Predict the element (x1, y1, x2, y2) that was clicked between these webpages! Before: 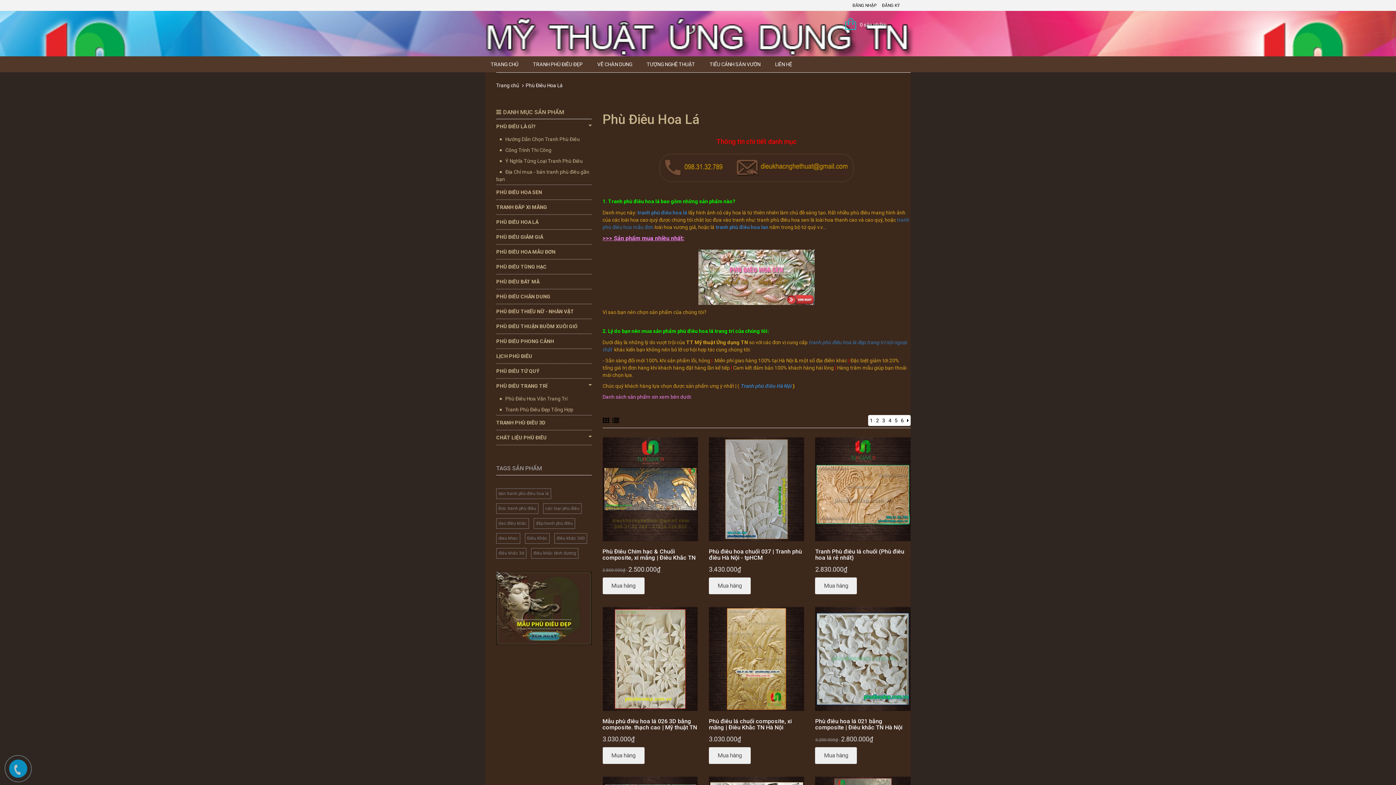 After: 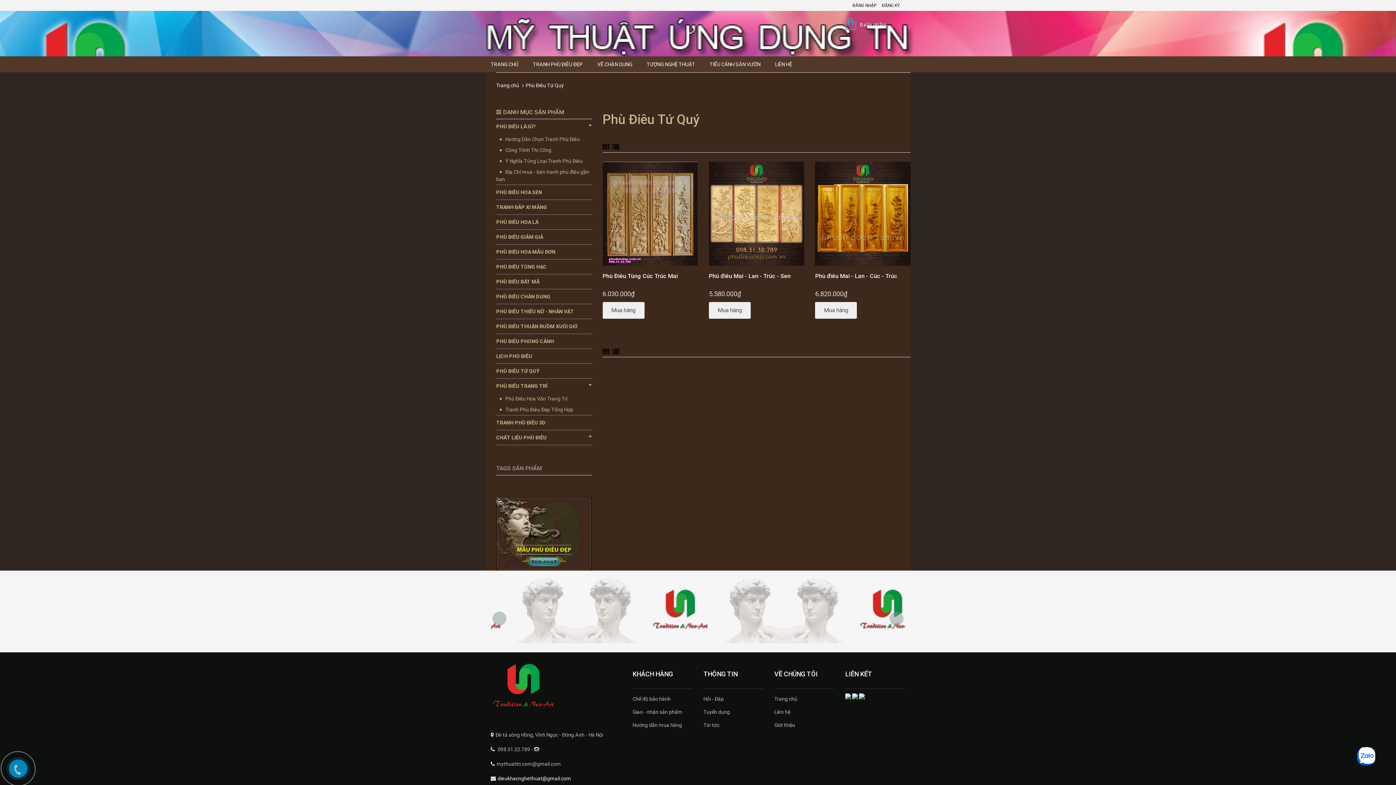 Action: bbox: (496, 363, 591, 378) label: PHÙ ĐIÊU TỨ QUÝ